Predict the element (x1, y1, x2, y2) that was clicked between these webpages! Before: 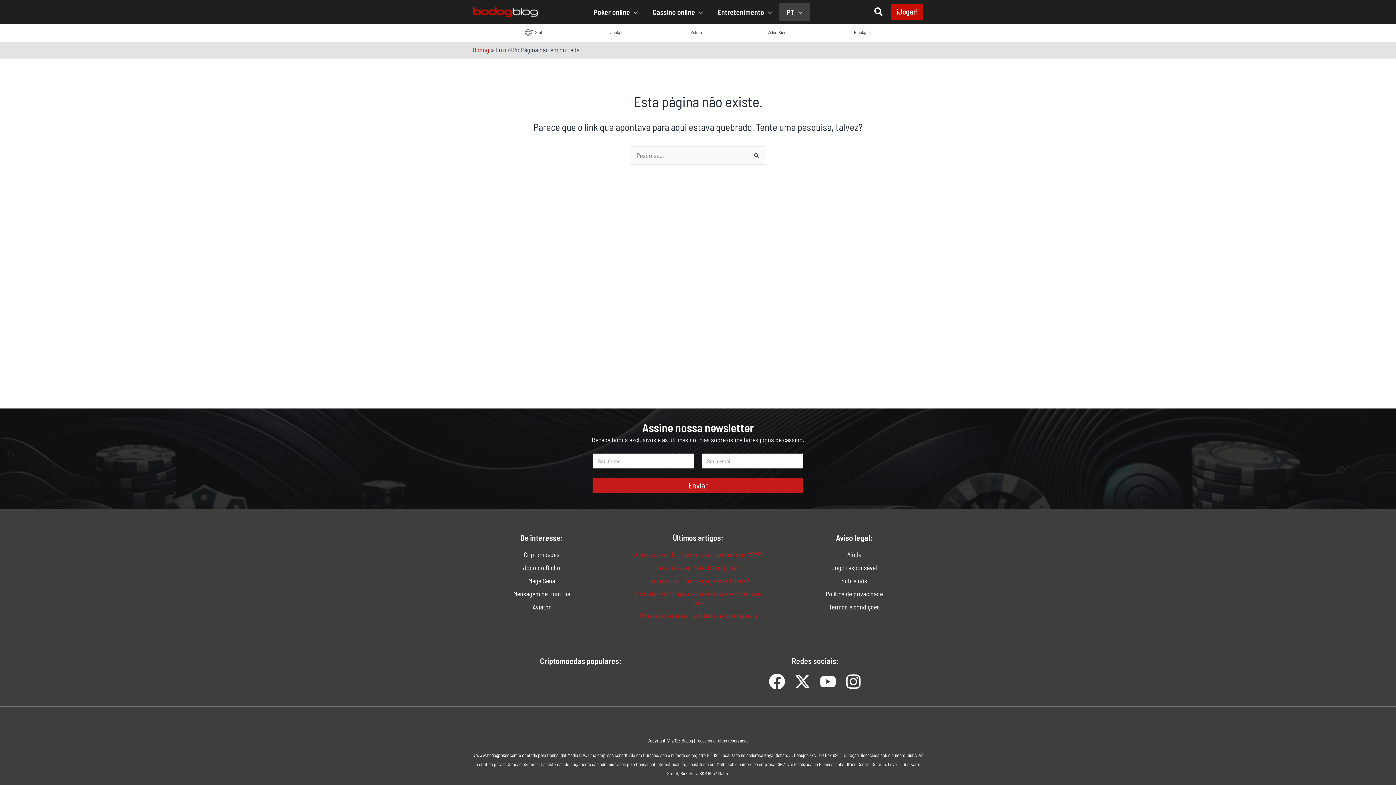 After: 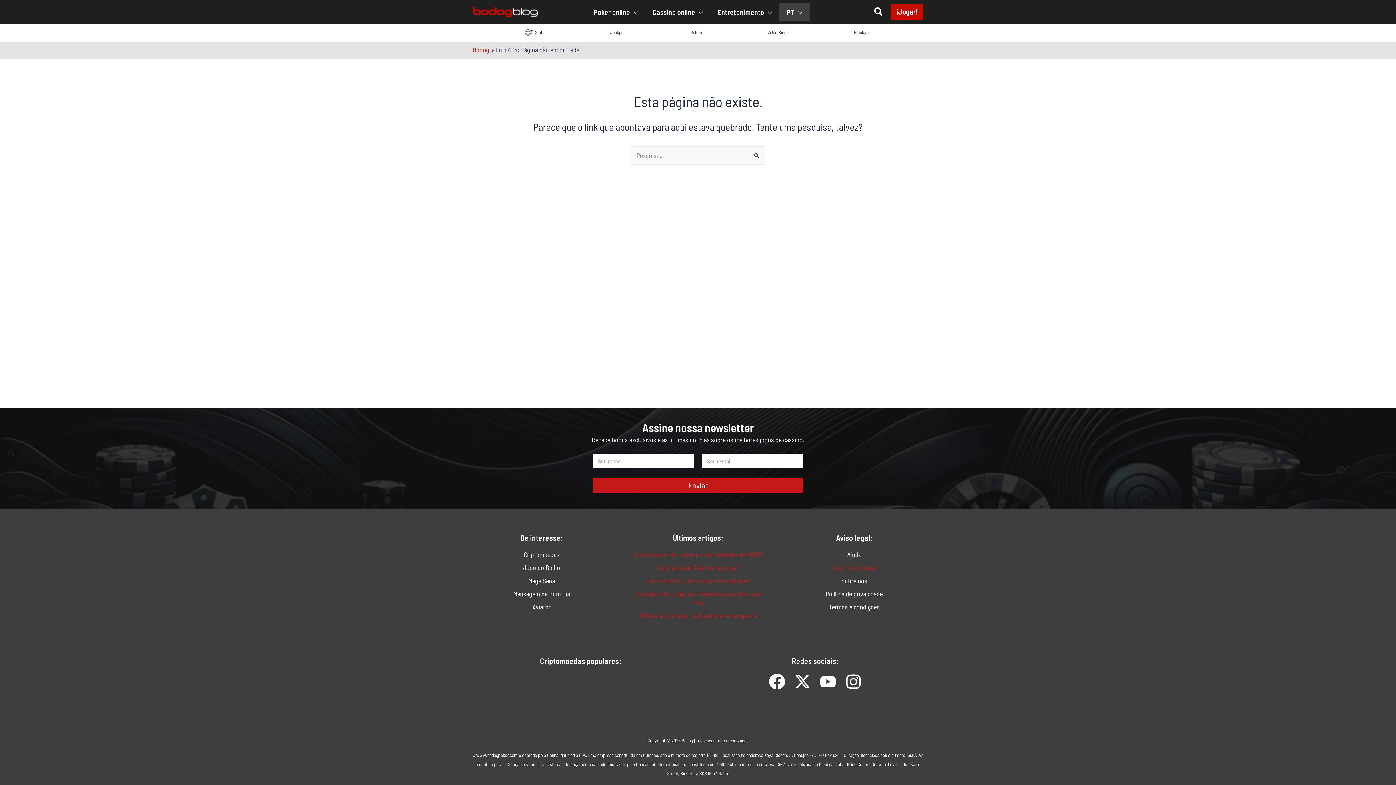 Action: bbox: (831, 563, 877, 571) label: Jogo responsável